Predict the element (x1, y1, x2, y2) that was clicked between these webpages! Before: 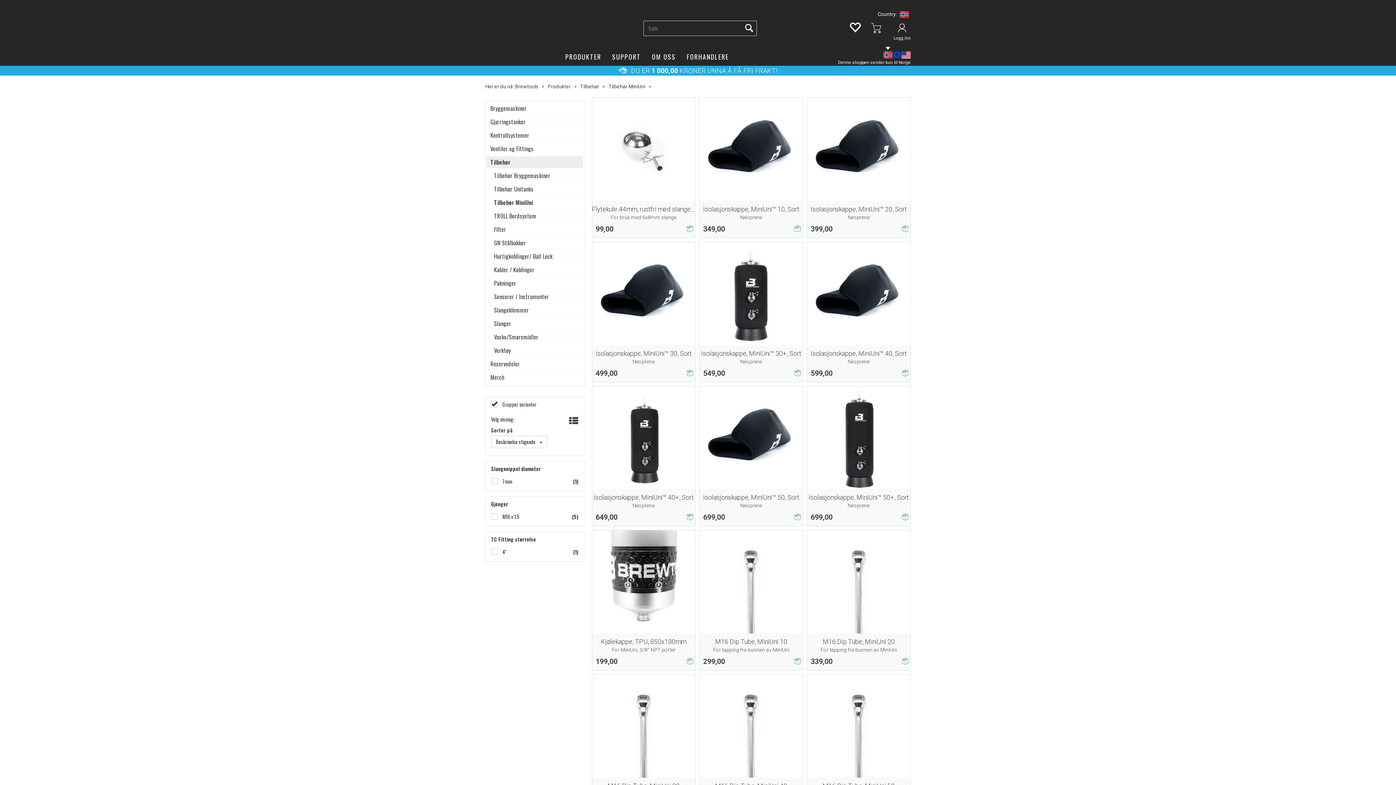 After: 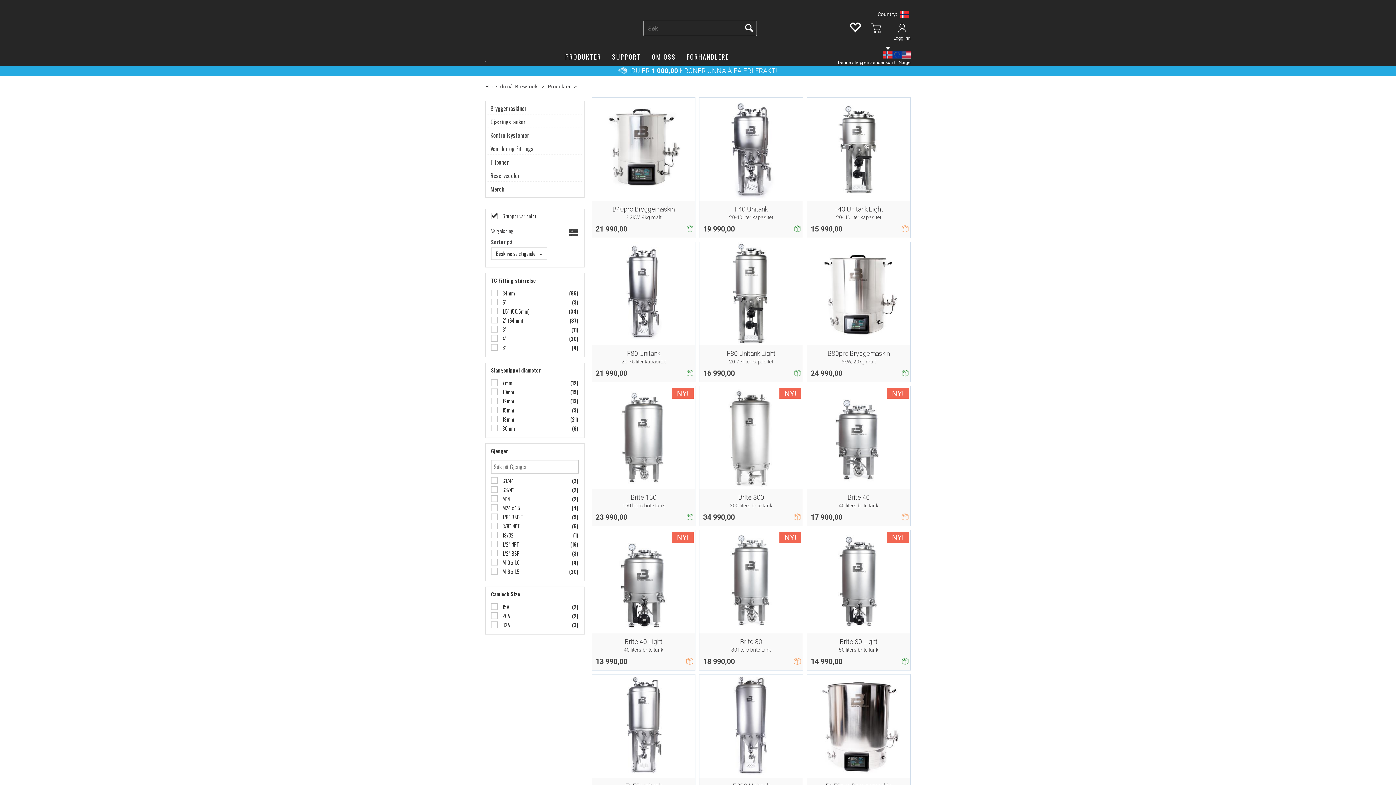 Action: bbox: (548, 83, 570, 89) label: Produkter